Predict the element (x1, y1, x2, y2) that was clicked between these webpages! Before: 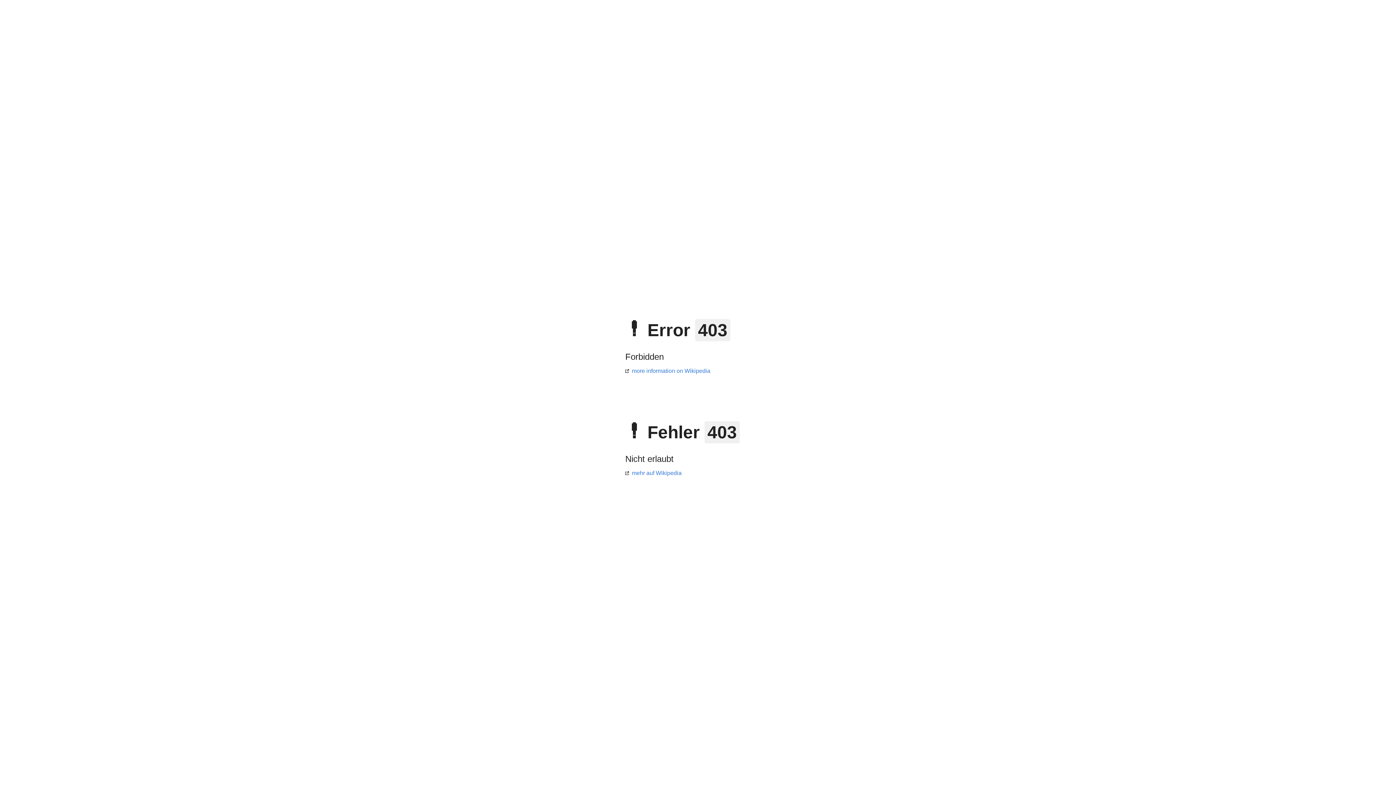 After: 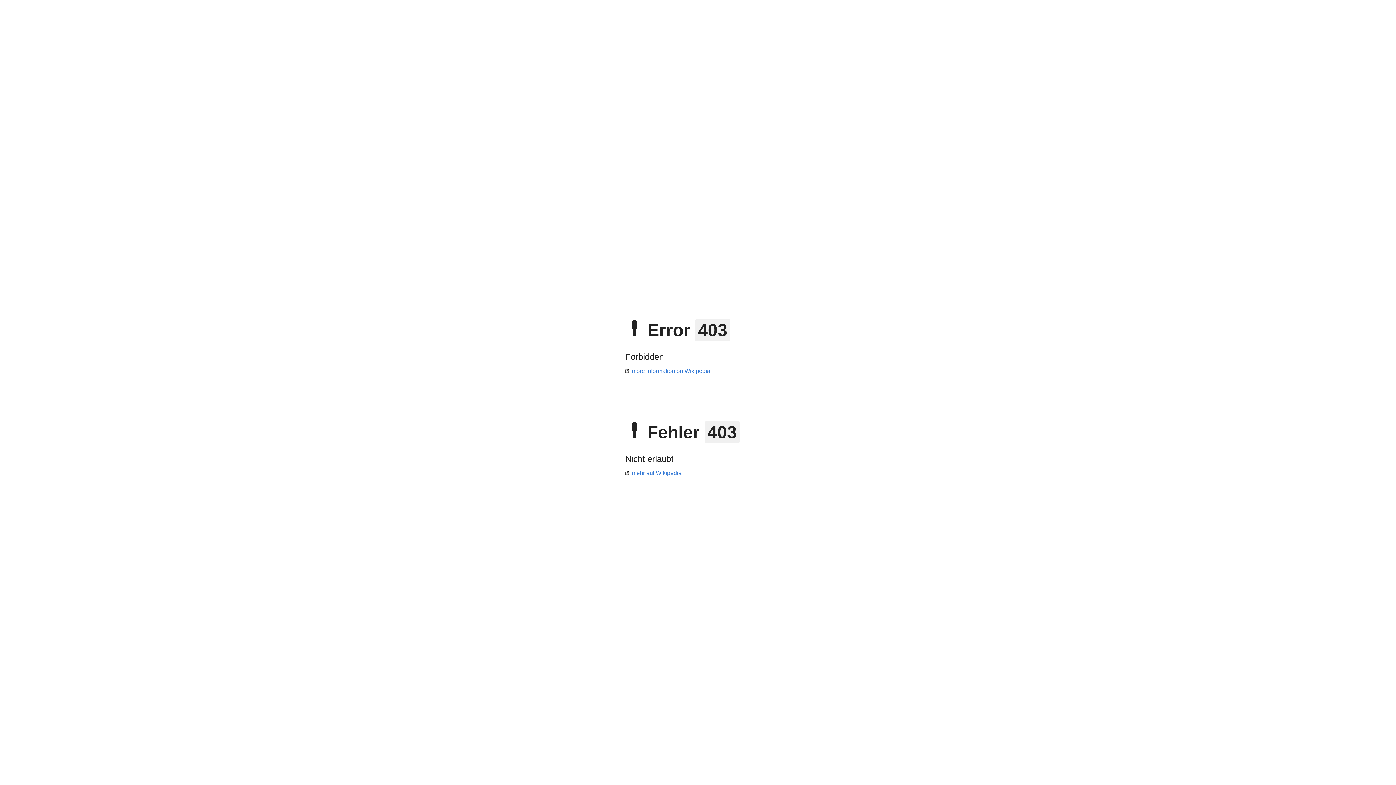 Action: label: mehr auf Wikipedia bbox: (625, 470, 681, 476)